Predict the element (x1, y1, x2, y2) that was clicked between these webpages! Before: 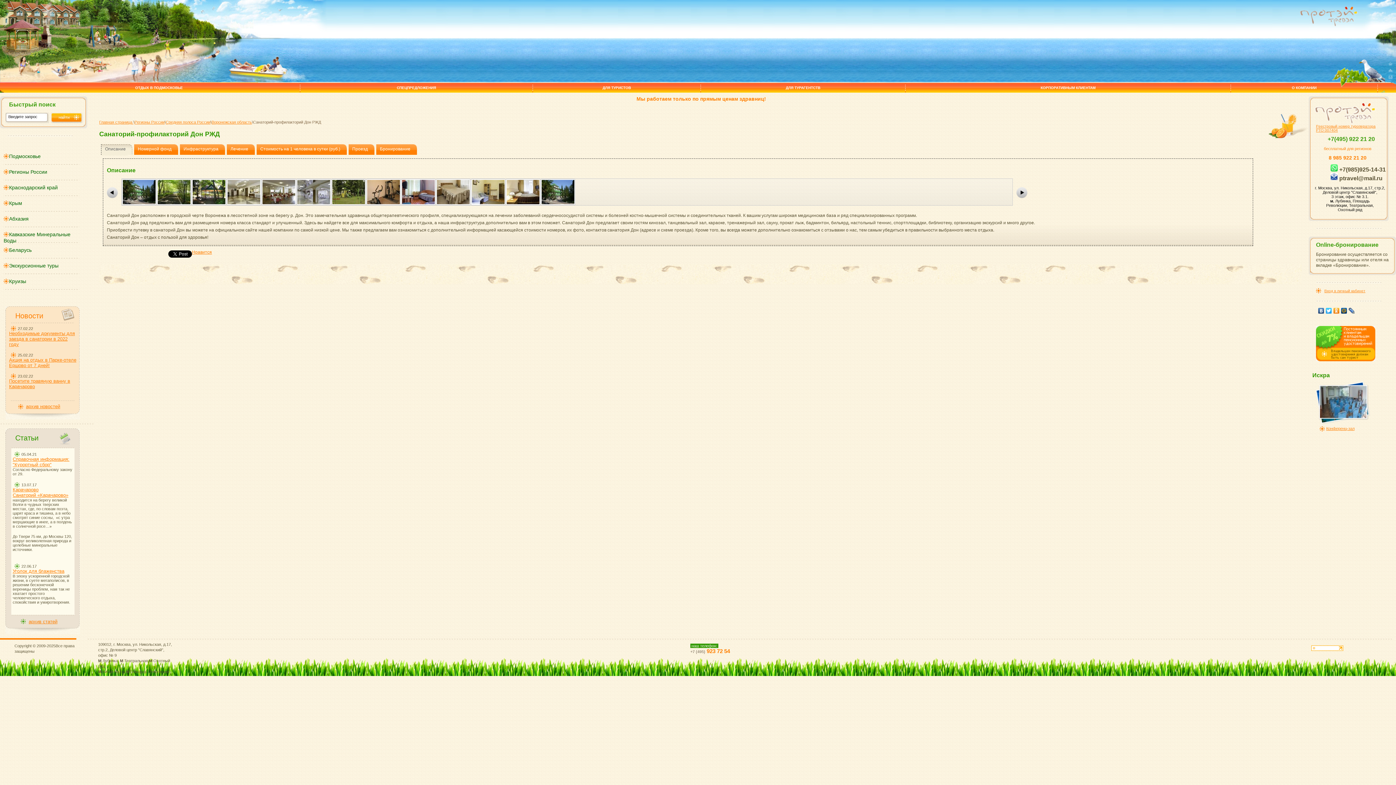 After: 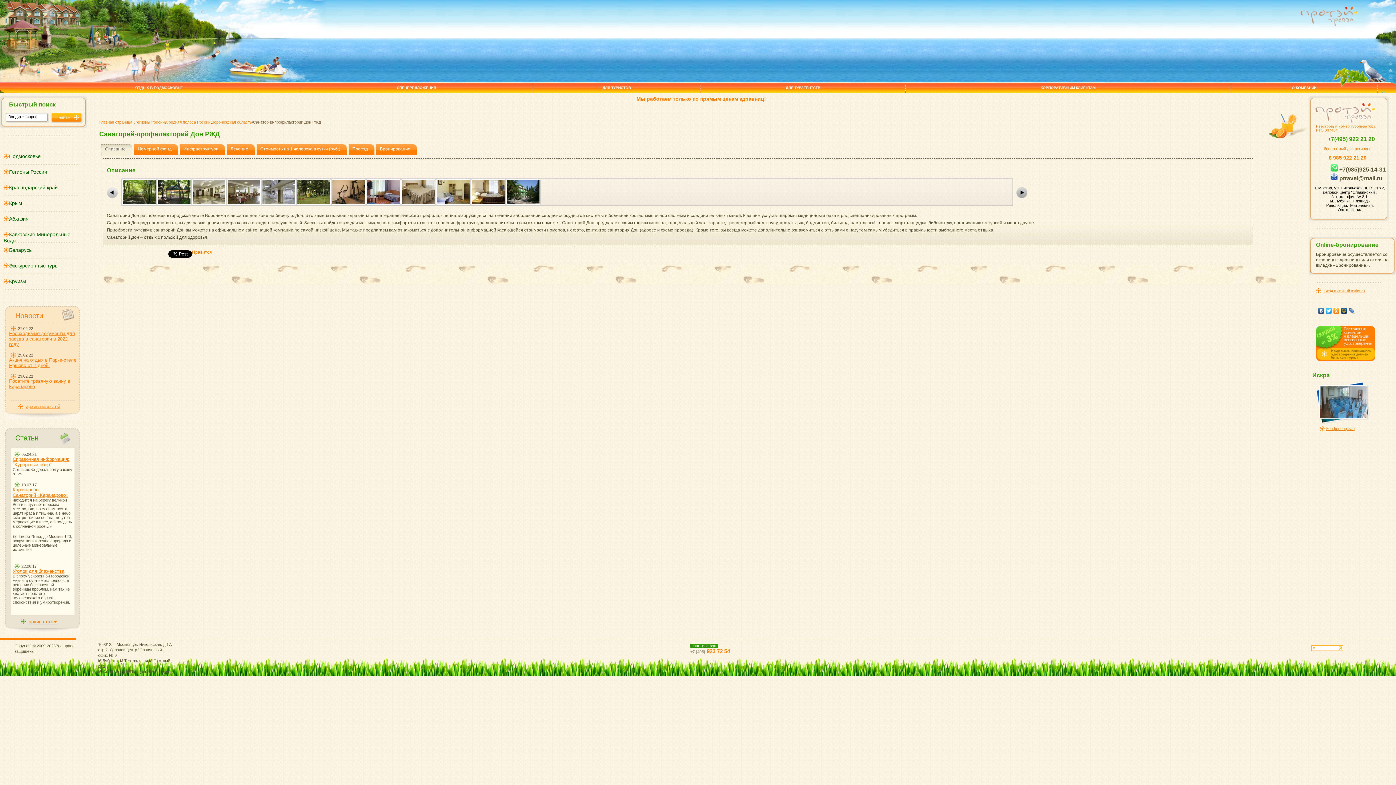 Action: bbox: (1016, 187, 1027, 198)